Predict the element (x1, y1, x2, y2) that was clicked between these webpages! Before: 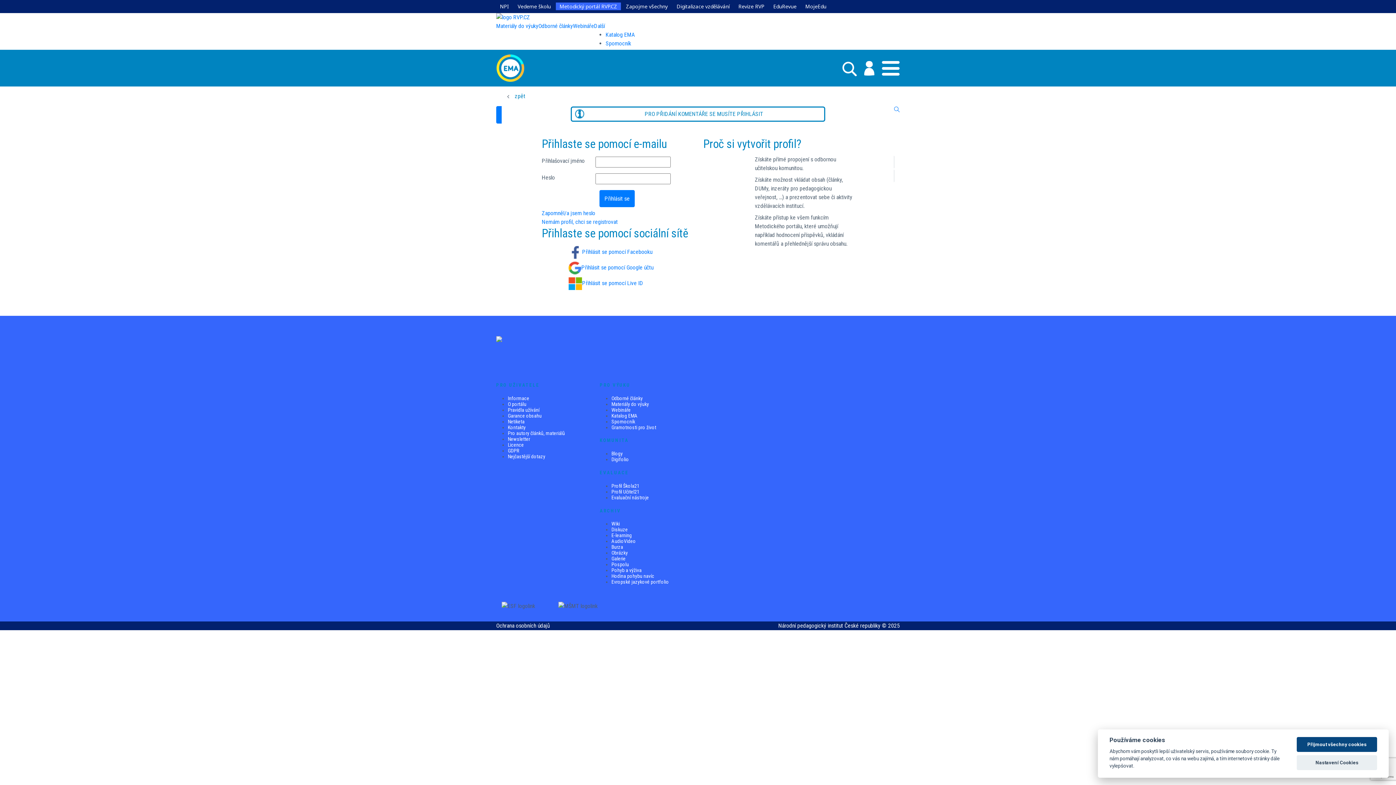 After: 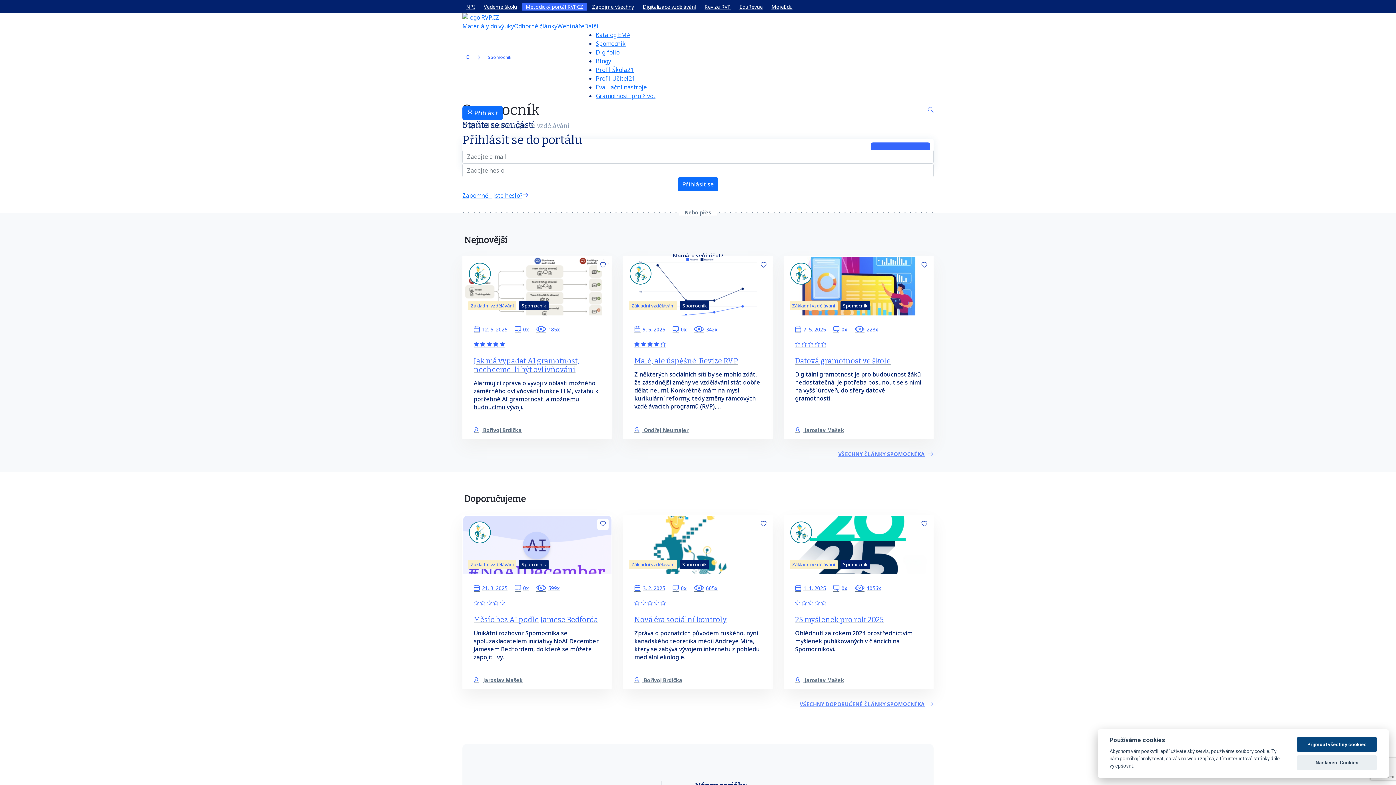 Action: bbox: (605, 40, 631, 46) label: Spomocník